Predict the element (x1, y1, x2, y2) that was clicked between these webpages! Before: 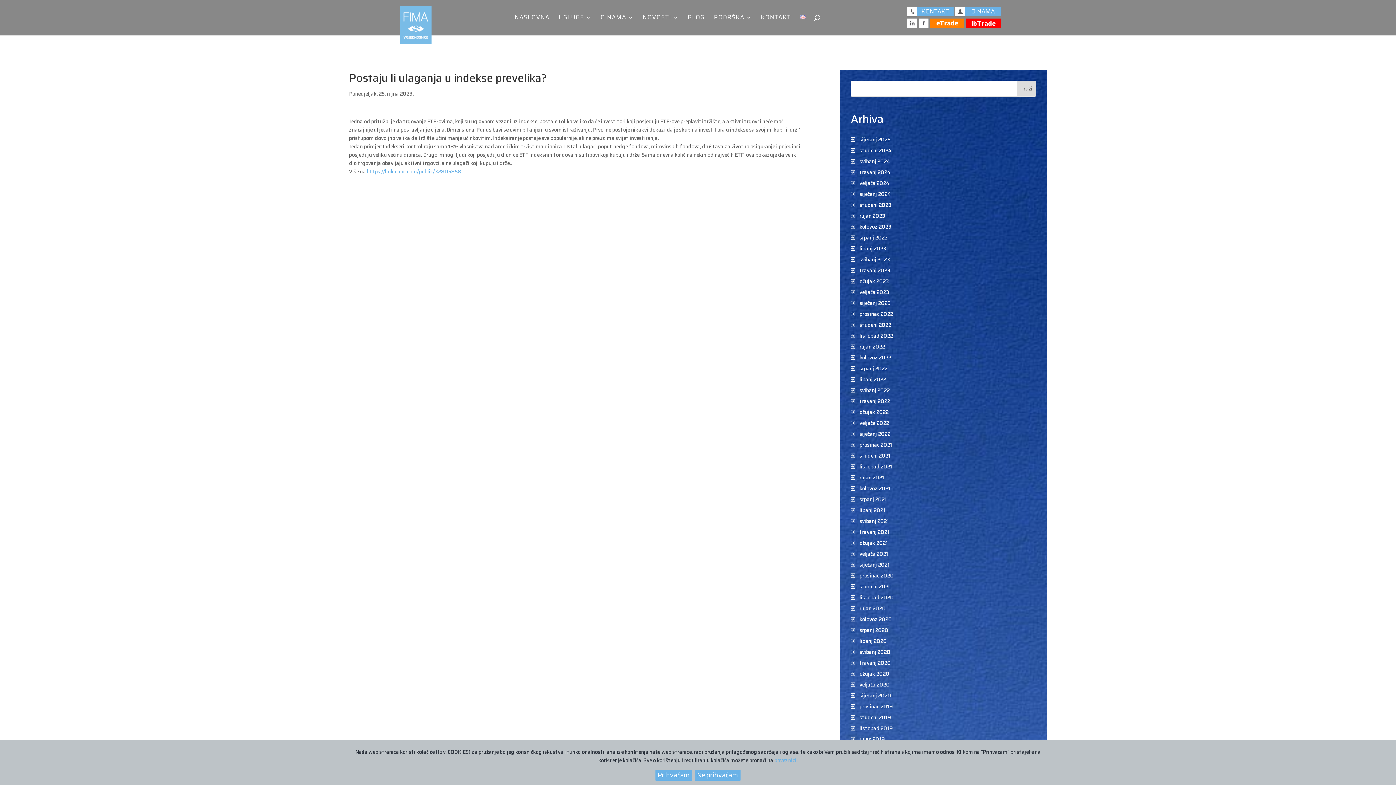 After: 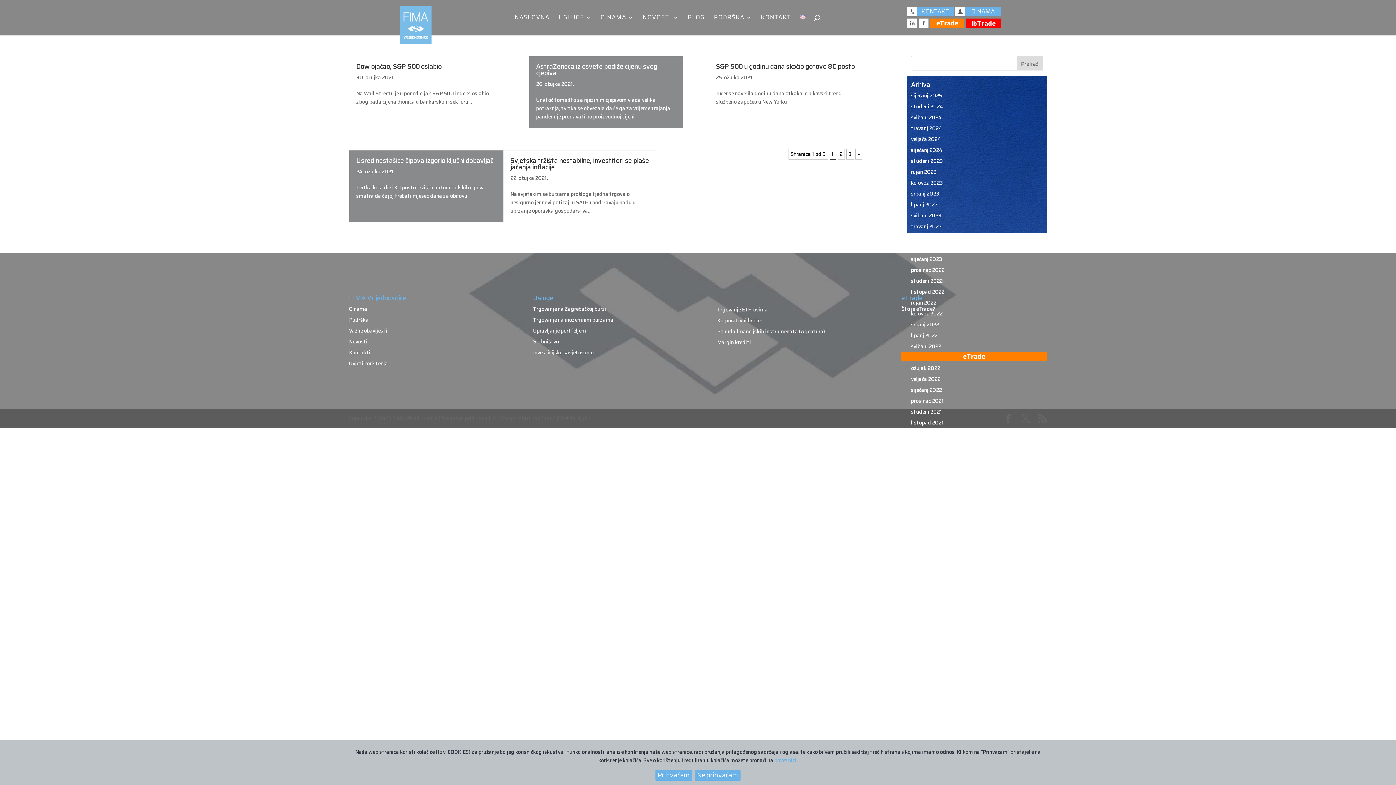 Action: bbox: (851, 539, 888, 547) label: ožujak 2021